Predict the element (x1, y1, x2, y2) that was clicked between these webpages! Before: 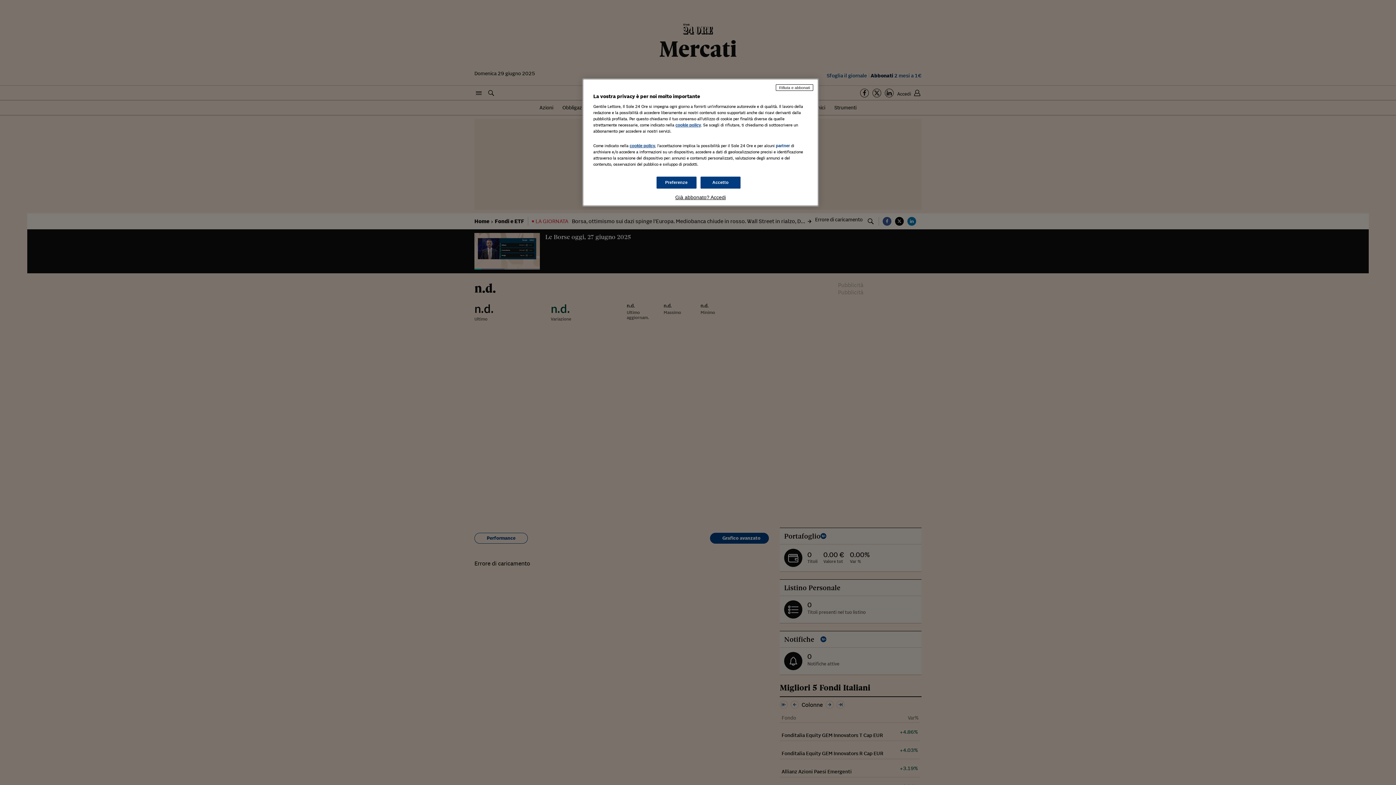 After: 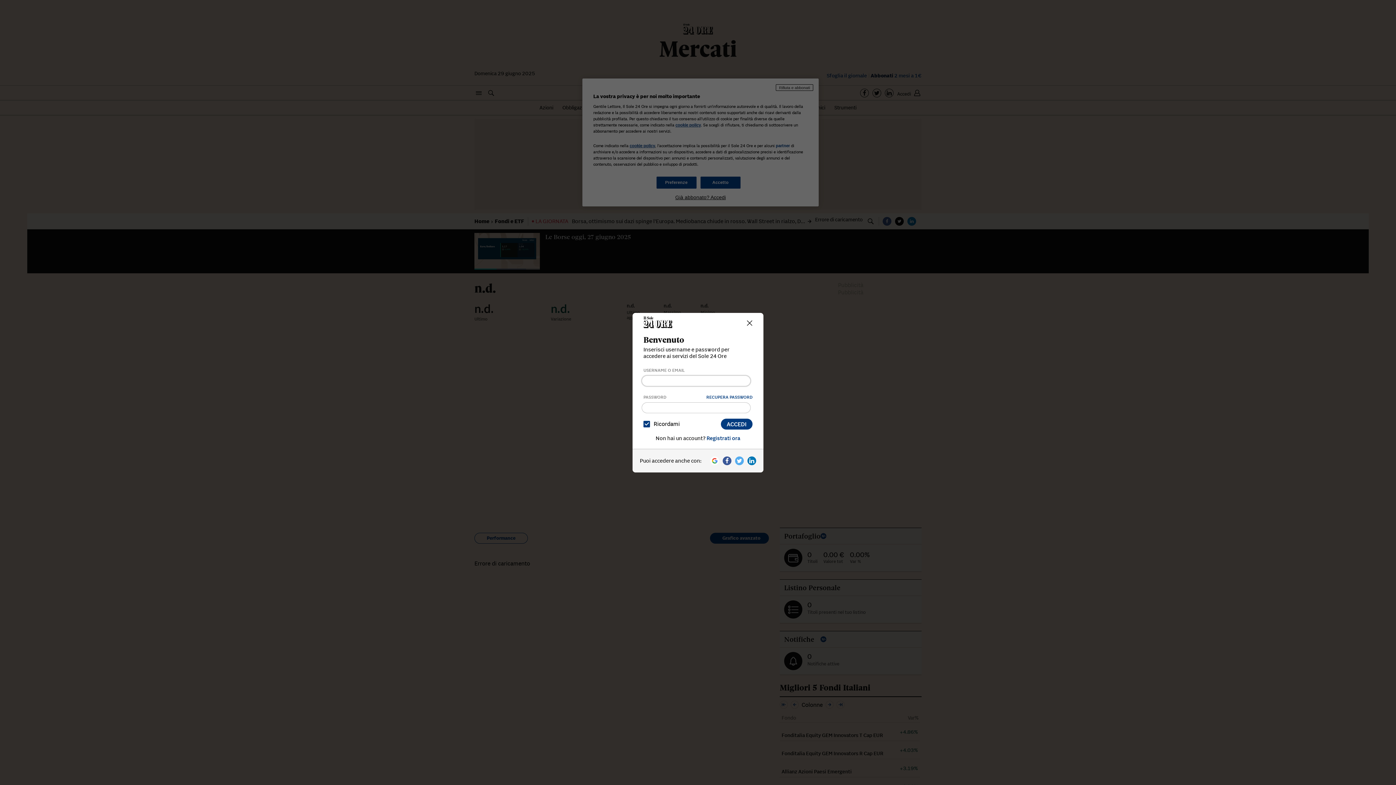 Action: bbox: (593, 194, 808, 200) label: Già abbonato? Accedi